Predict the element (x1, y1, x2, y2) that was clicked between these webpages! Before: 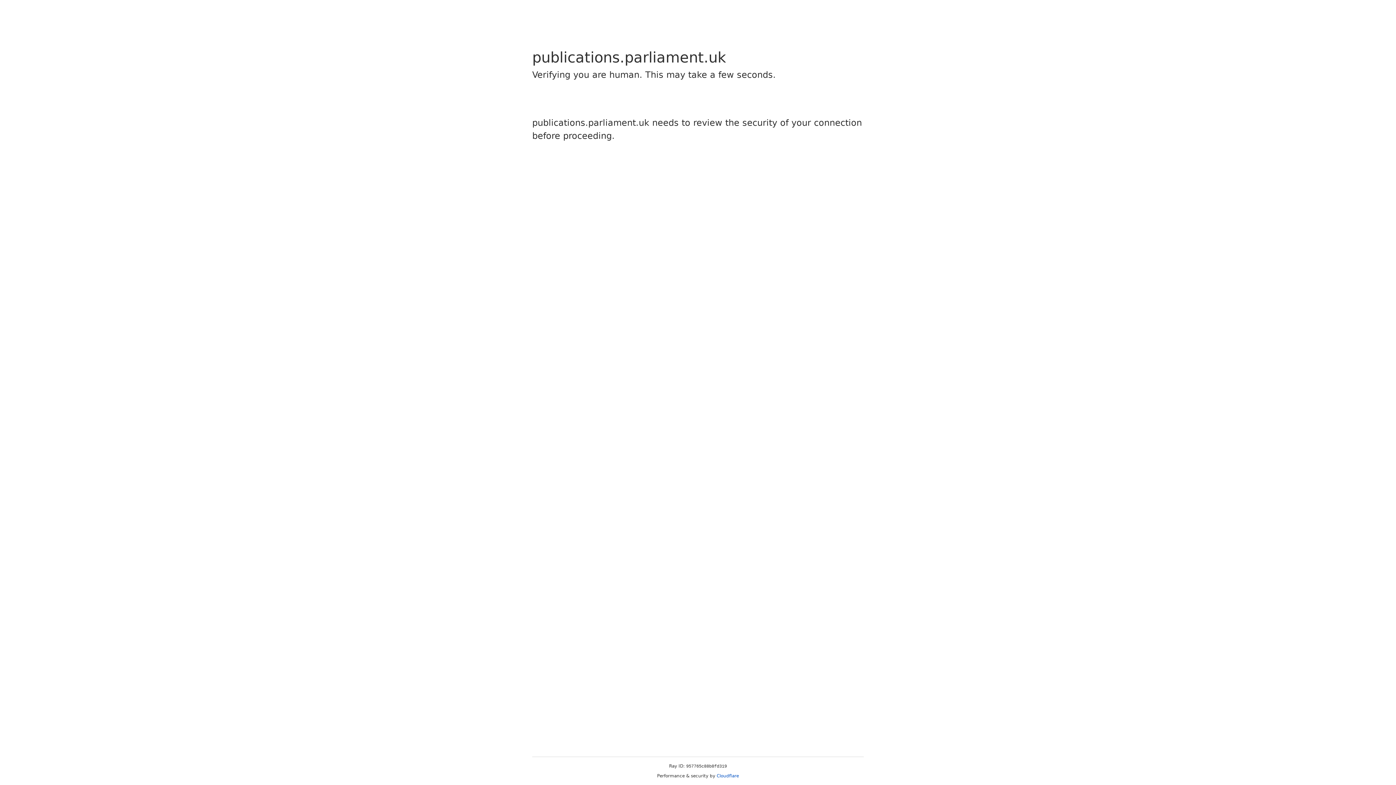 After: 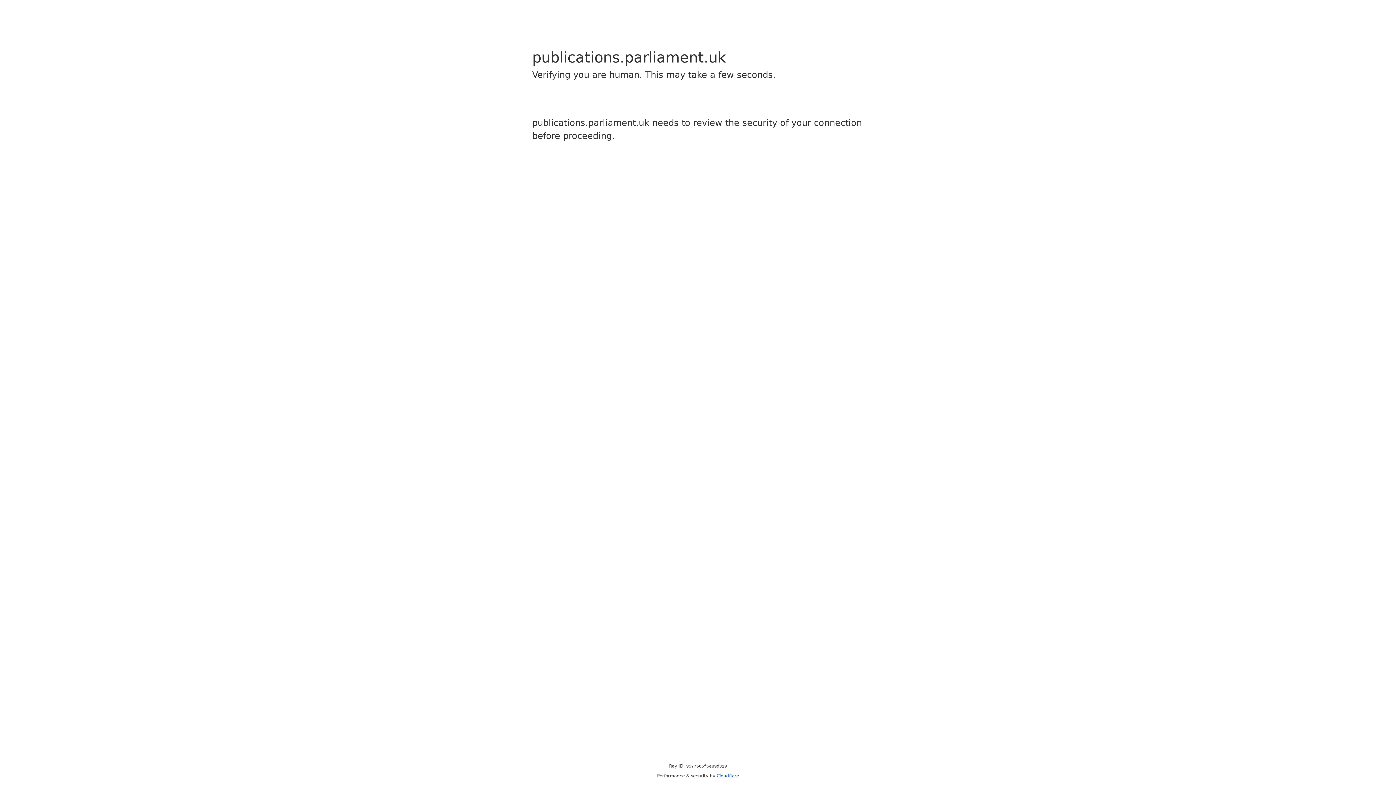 Action: label: Cloudflare bbox: (716, 773, 739, 778)